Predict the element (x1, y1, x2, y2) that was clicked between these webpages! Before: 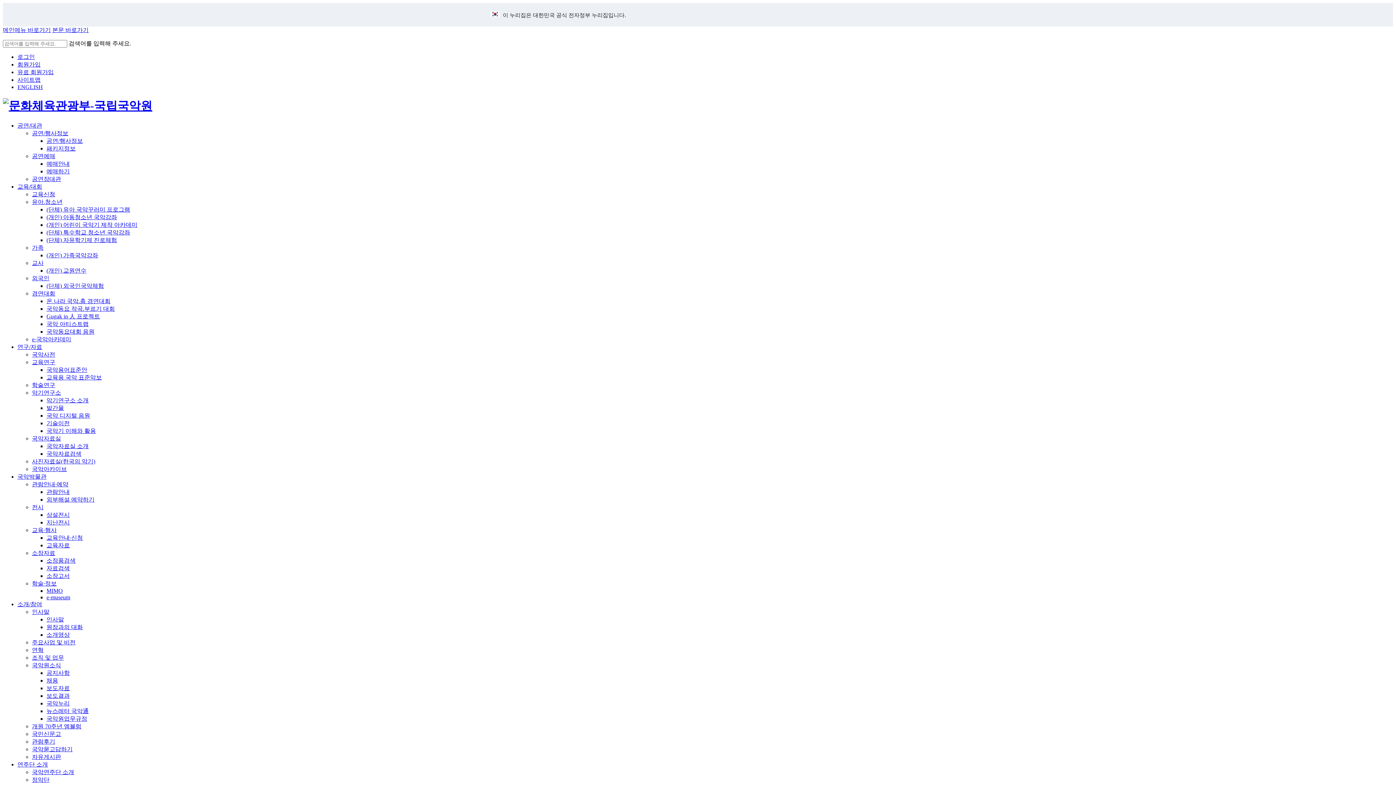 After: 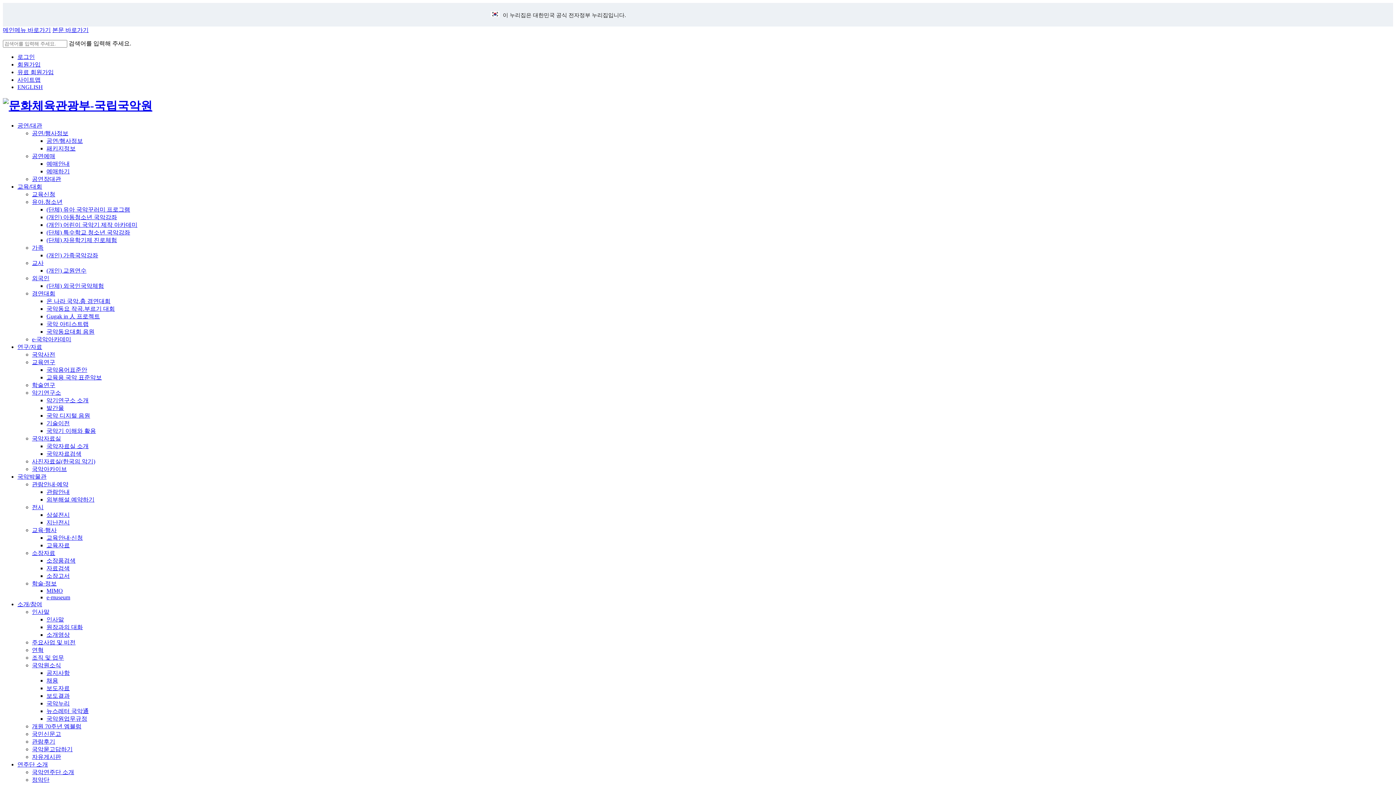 Action: label: 개원 70주년 엠블럼 bbox: (32, 723, 81, 729)